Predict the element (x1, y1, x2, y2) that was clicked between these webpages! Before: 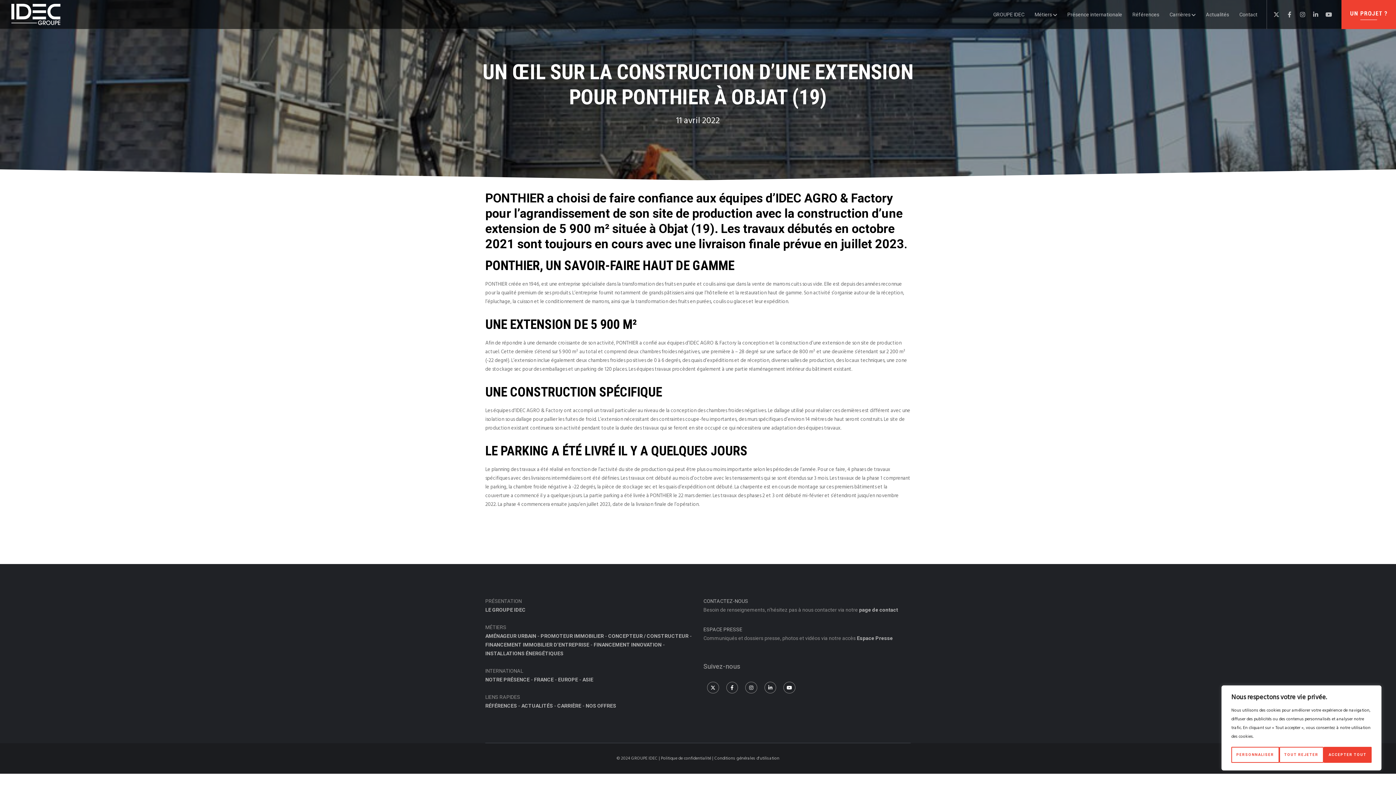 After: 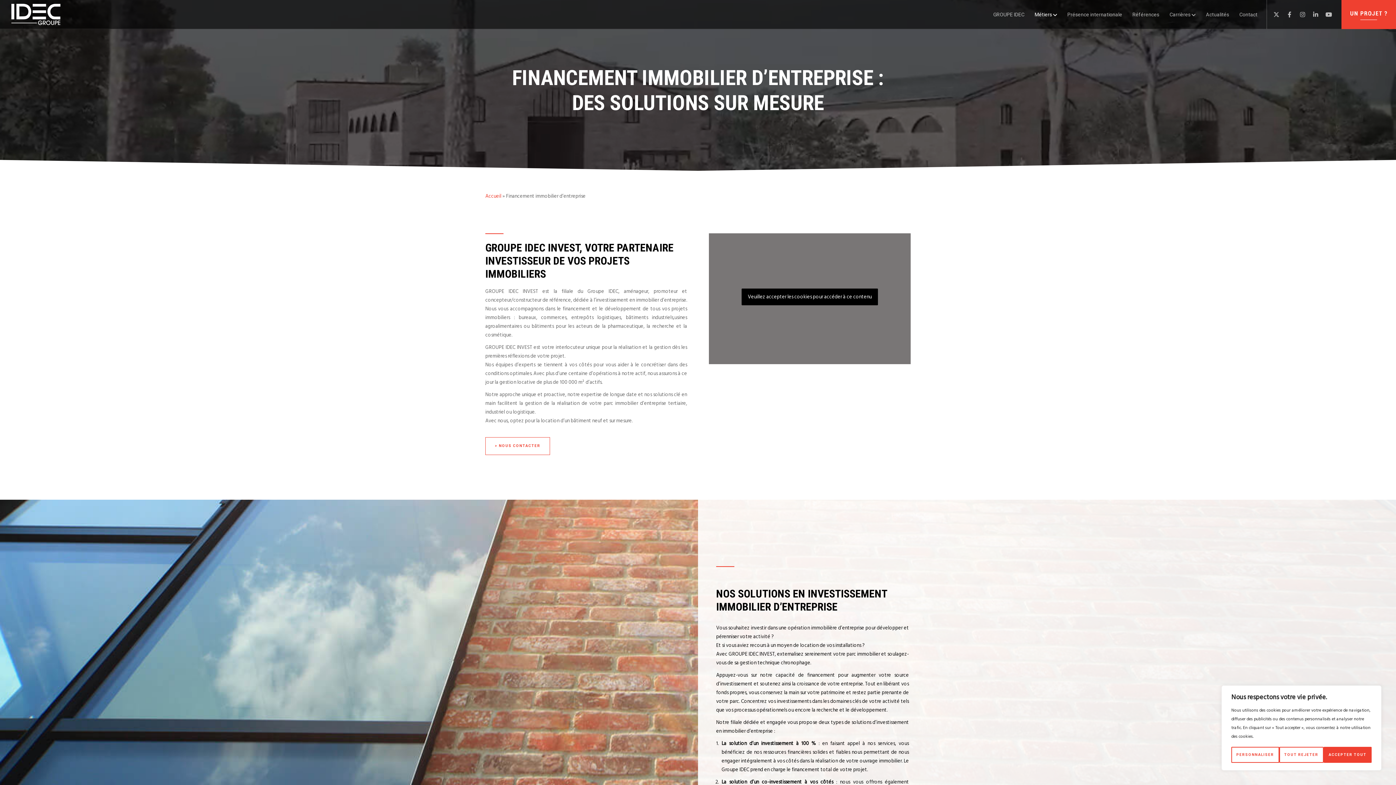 Action: label: FINANCEMENT IMMOBILIER D'ENTREPRISE bbox: (485, 642, 589, 648)